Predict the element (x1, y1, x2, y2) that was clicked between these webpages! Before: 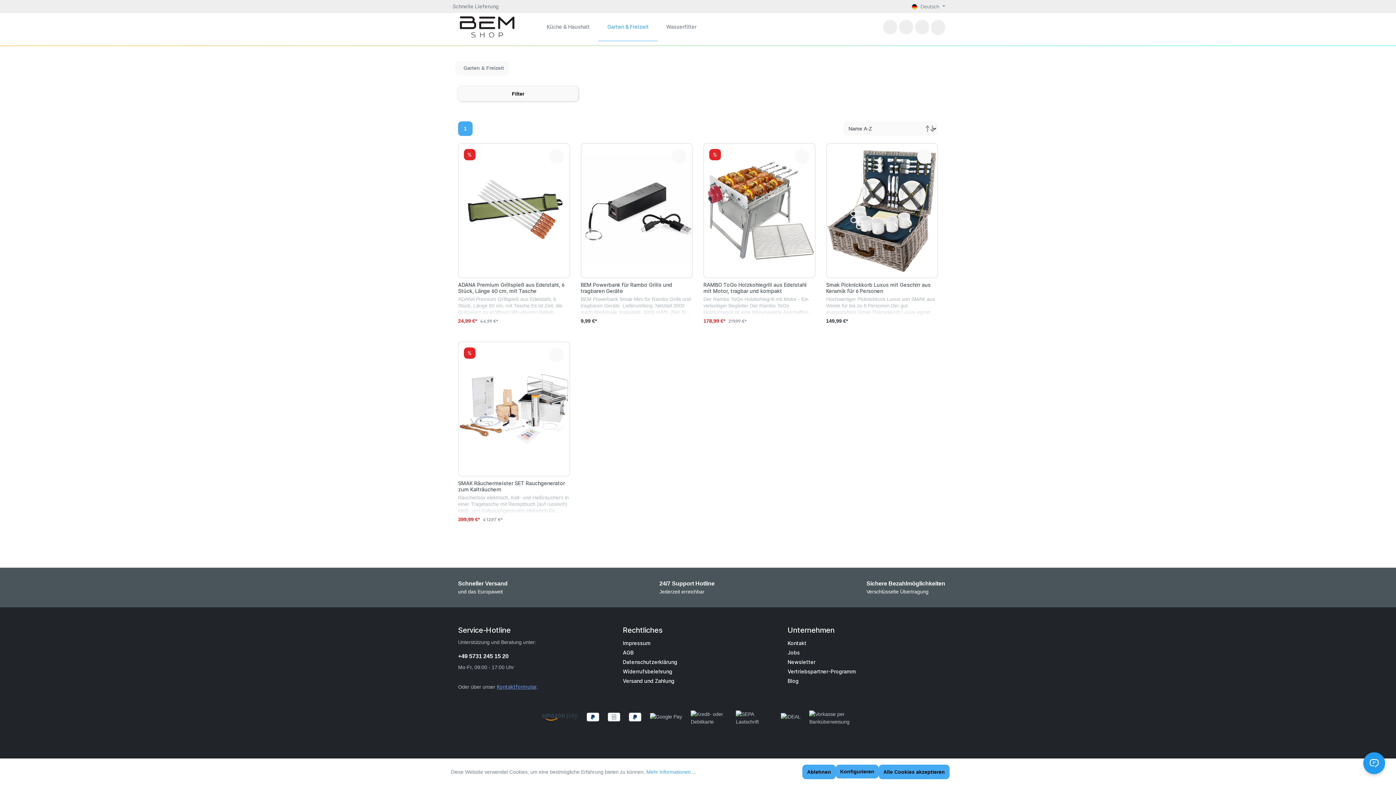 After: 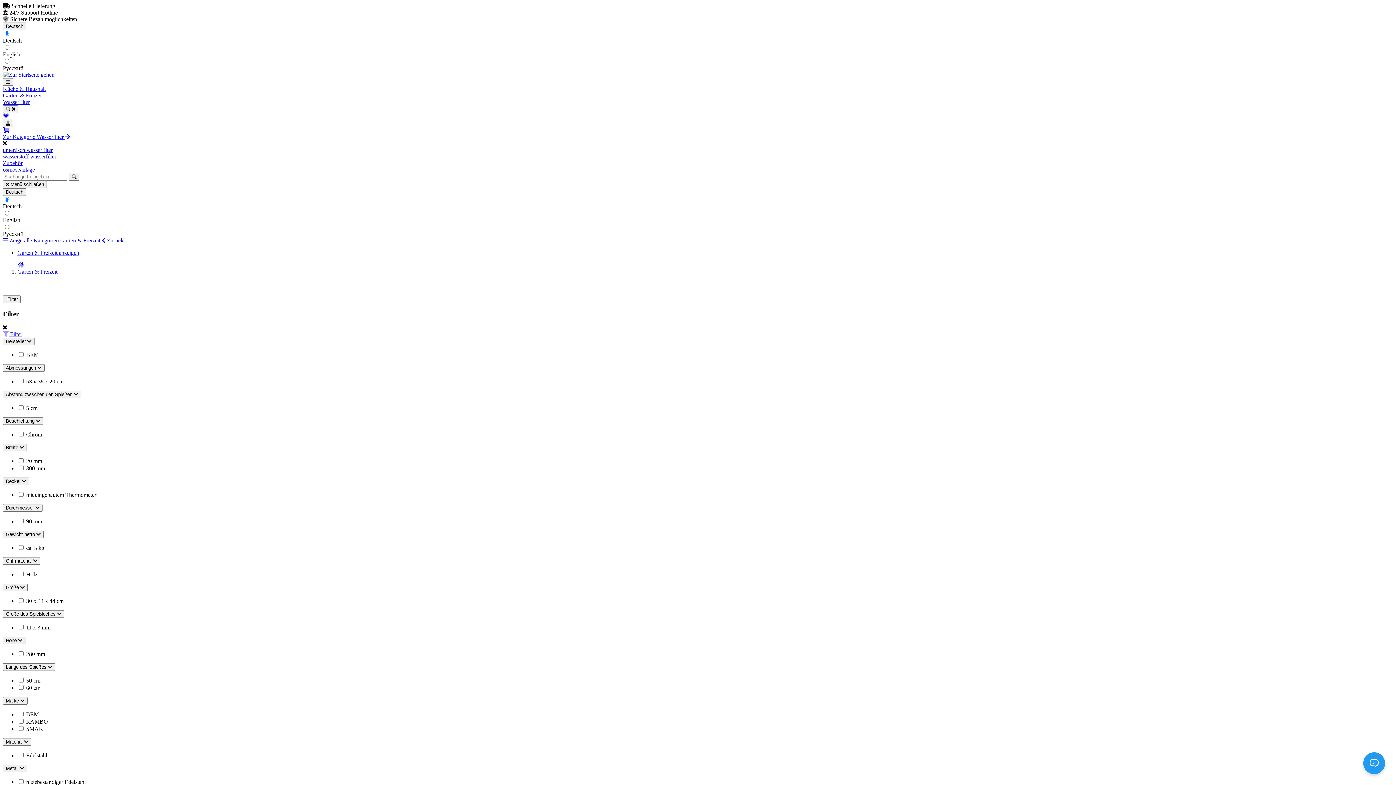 Action: label: Garten & Freizeit bbox: (598, 13, 657, 41)